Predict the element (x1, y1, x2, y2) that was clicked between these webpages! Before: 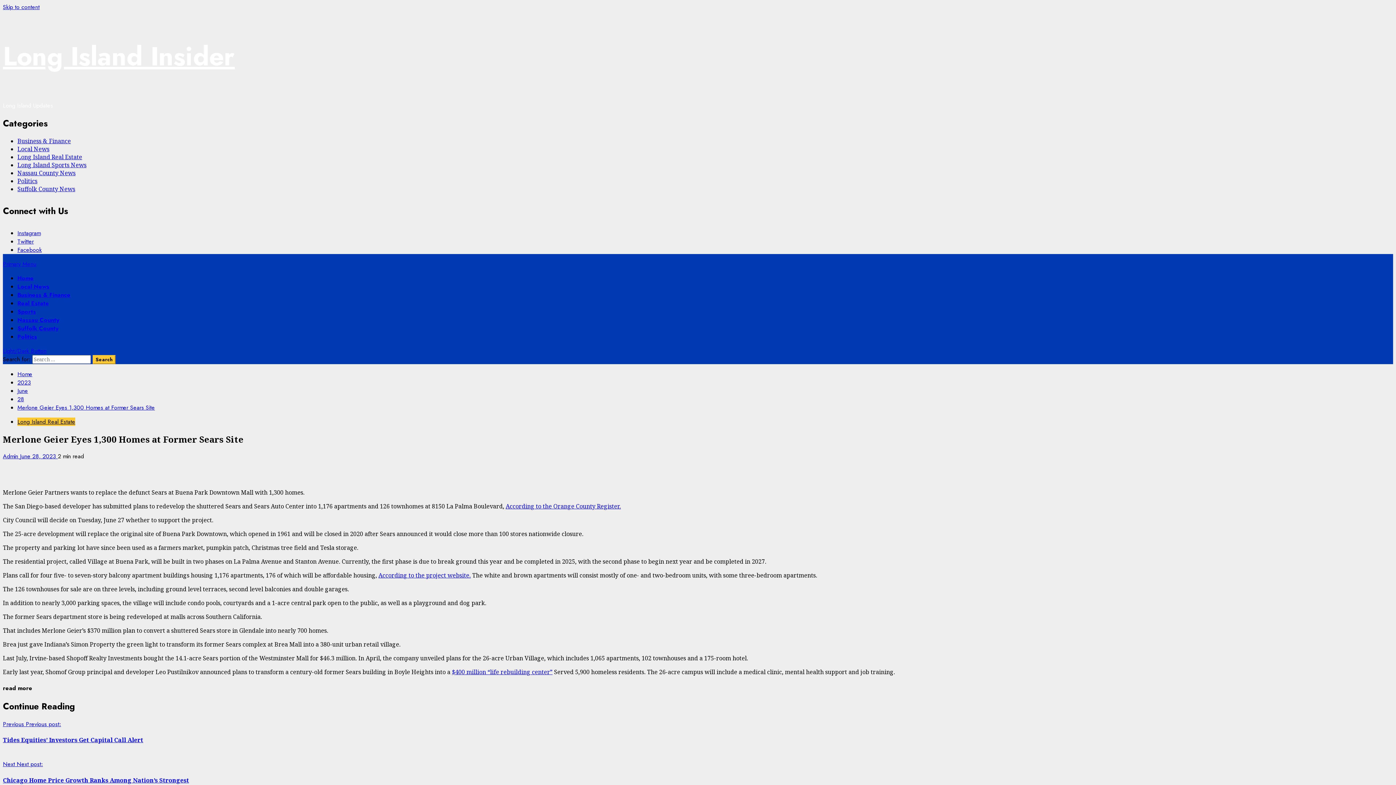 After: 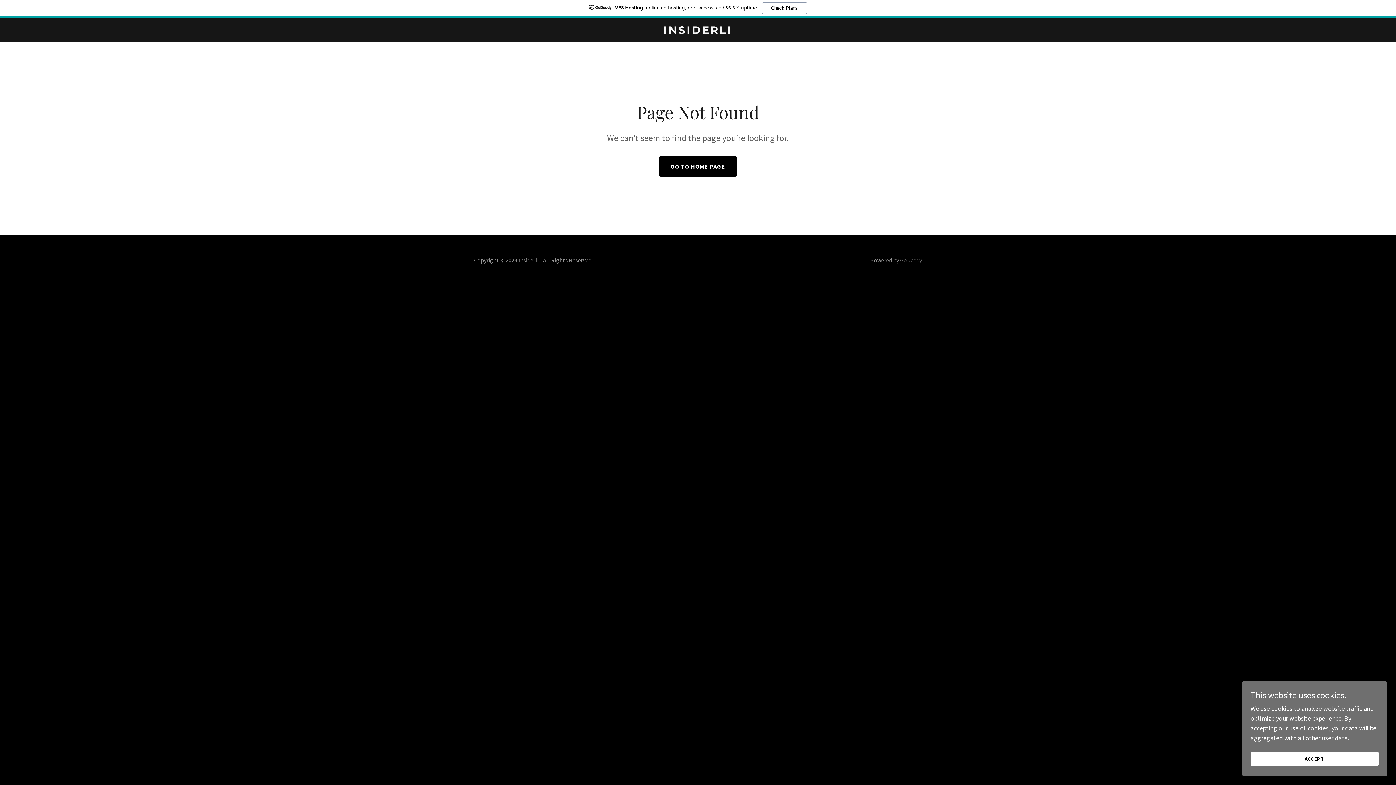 Action: label: June bbox: (17, 386, 28, 395)